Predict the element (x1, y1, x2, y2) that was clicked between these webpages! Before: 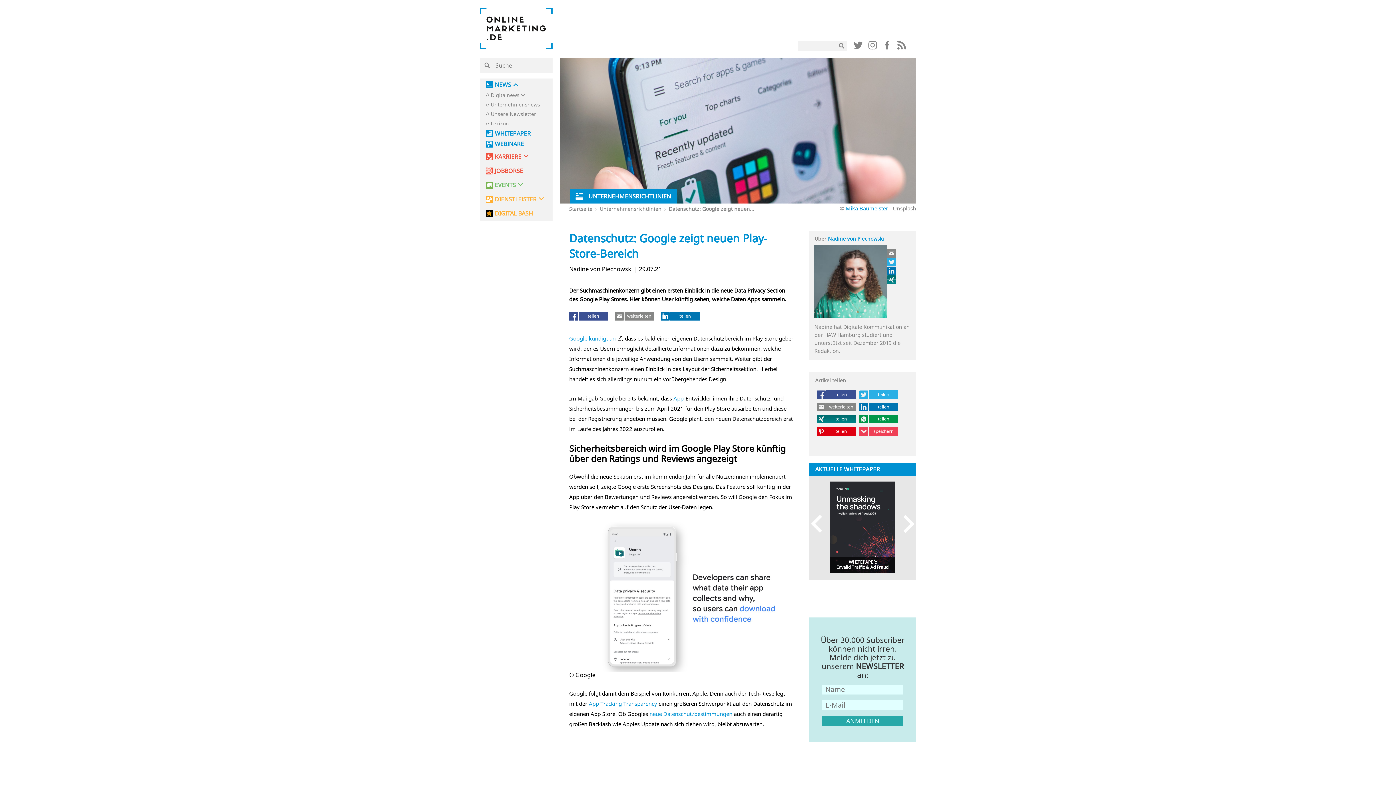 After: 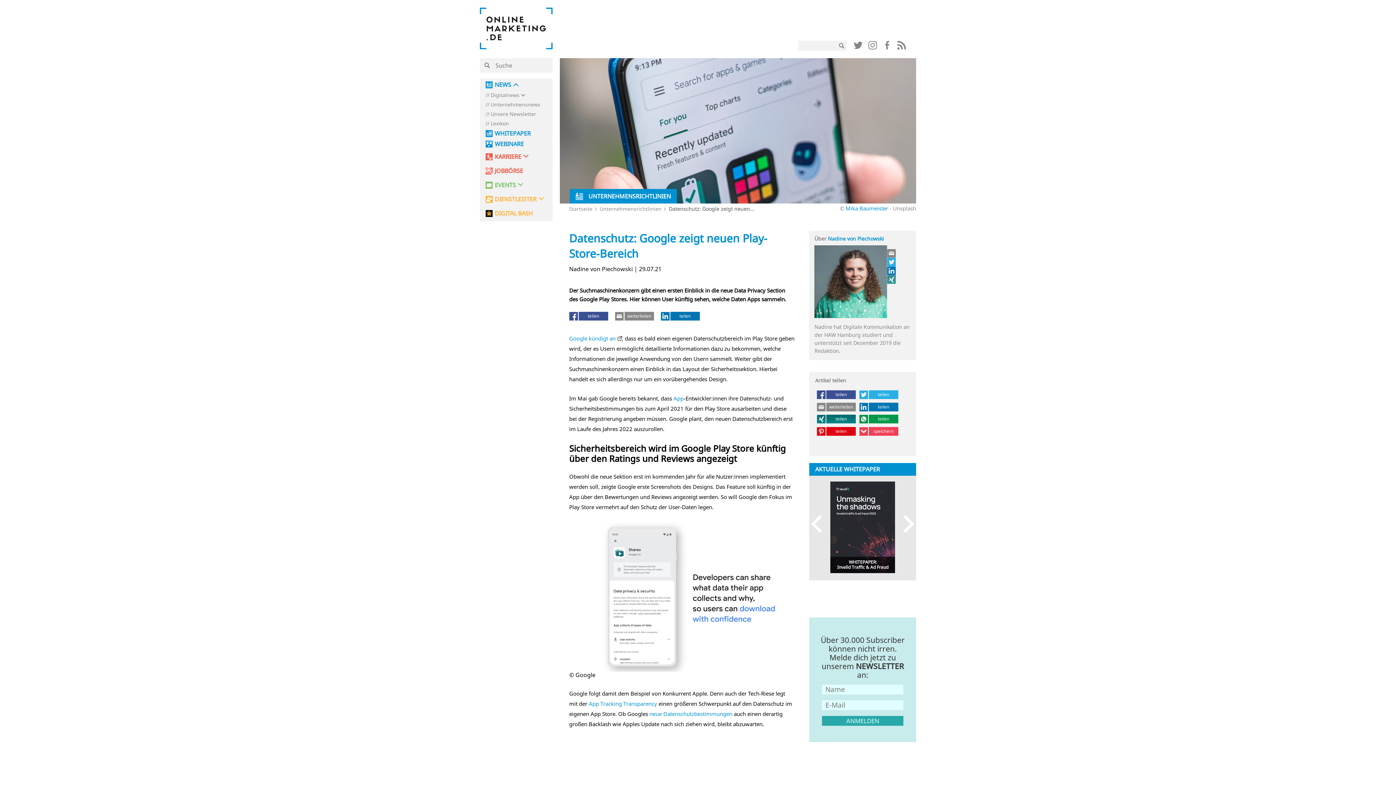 Action: bbox: (887, 275, 896, 284)